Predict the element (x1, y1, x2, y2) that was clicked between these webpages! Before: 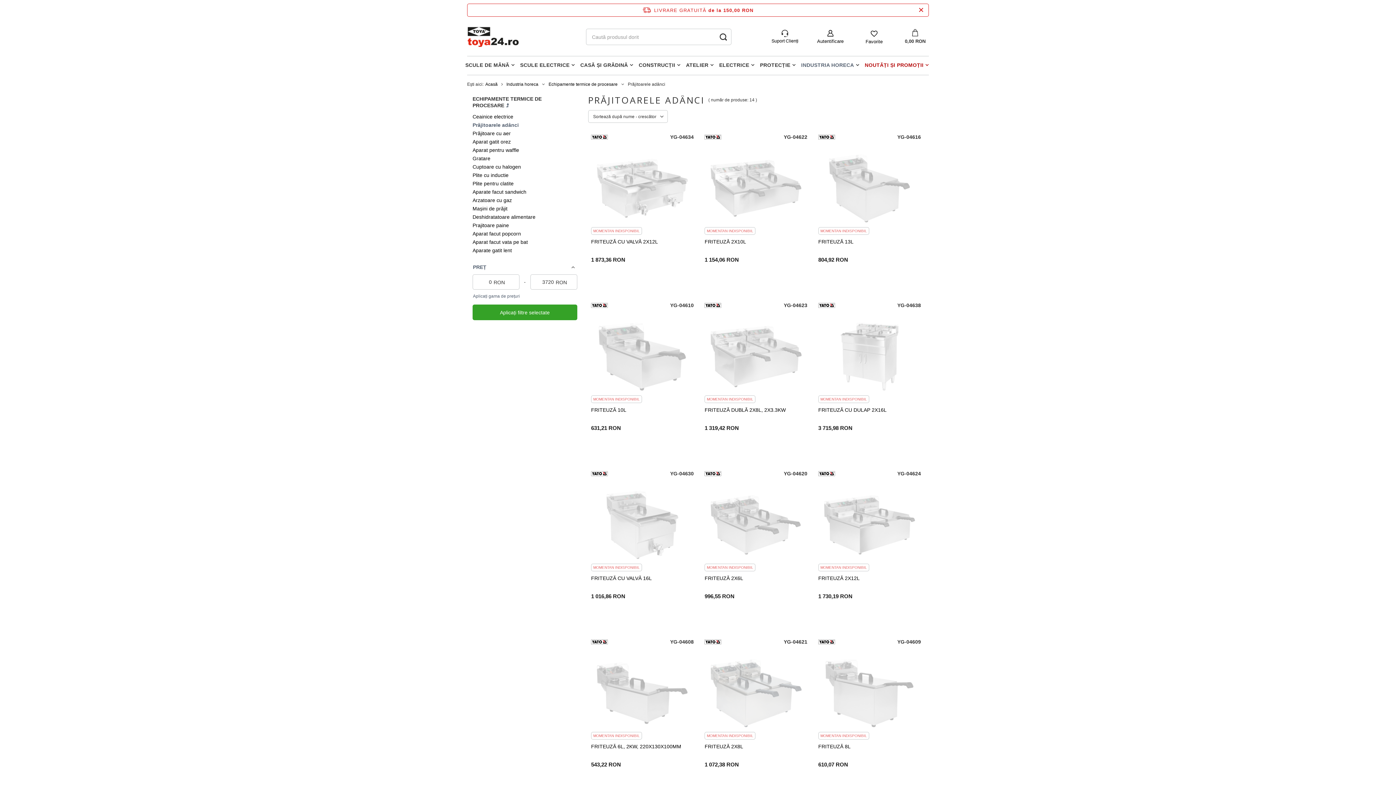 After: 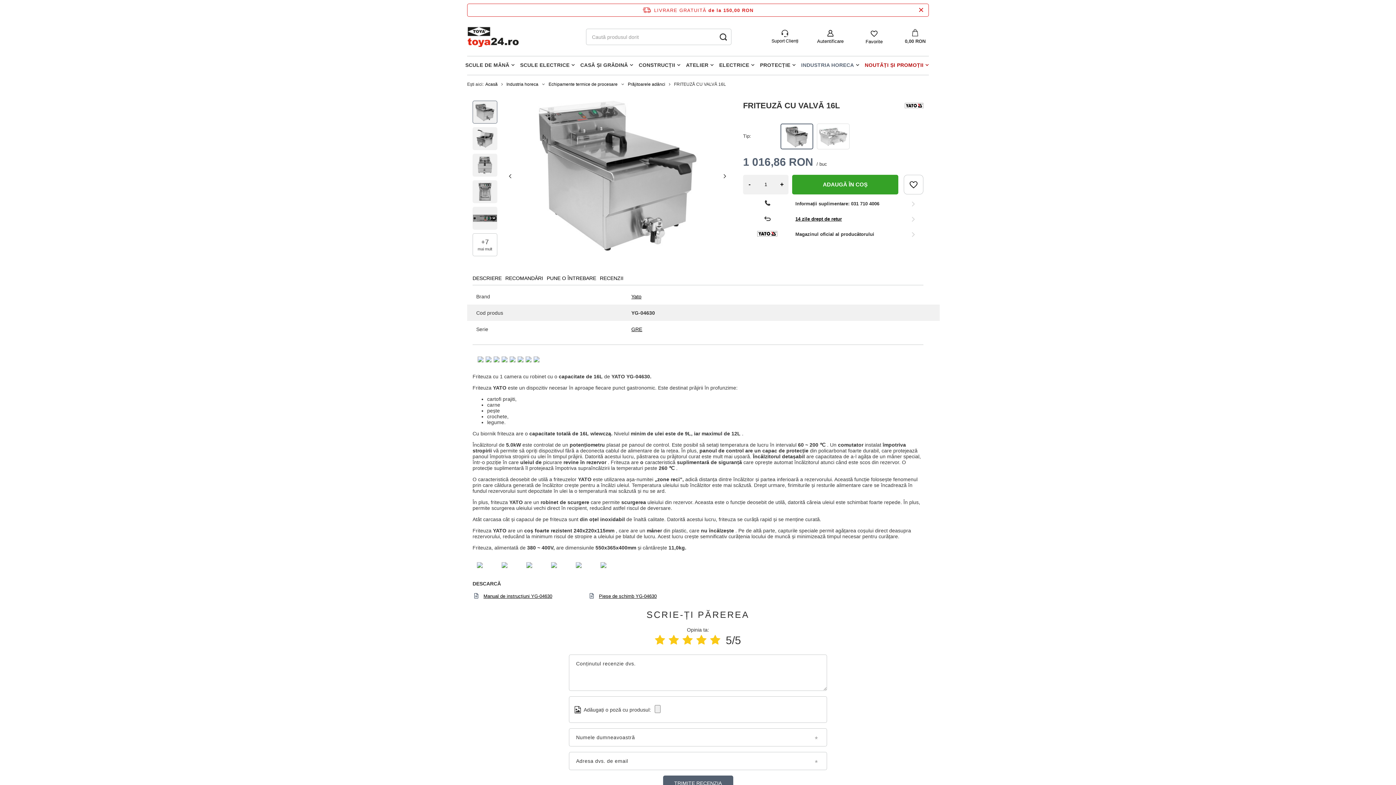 Action: label: FRITEUZĂ CU VALVĂ 16L bbox: (591, 575, 693, 589)